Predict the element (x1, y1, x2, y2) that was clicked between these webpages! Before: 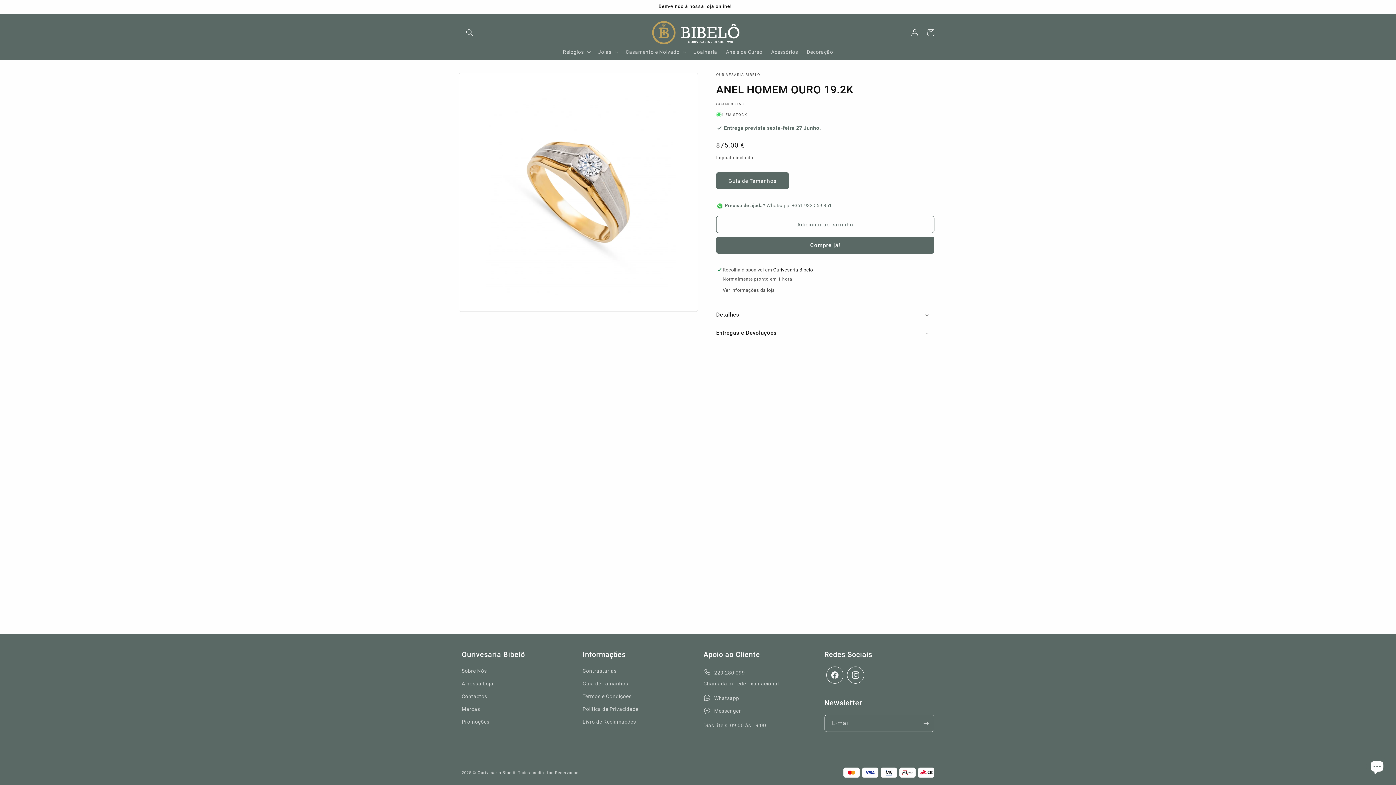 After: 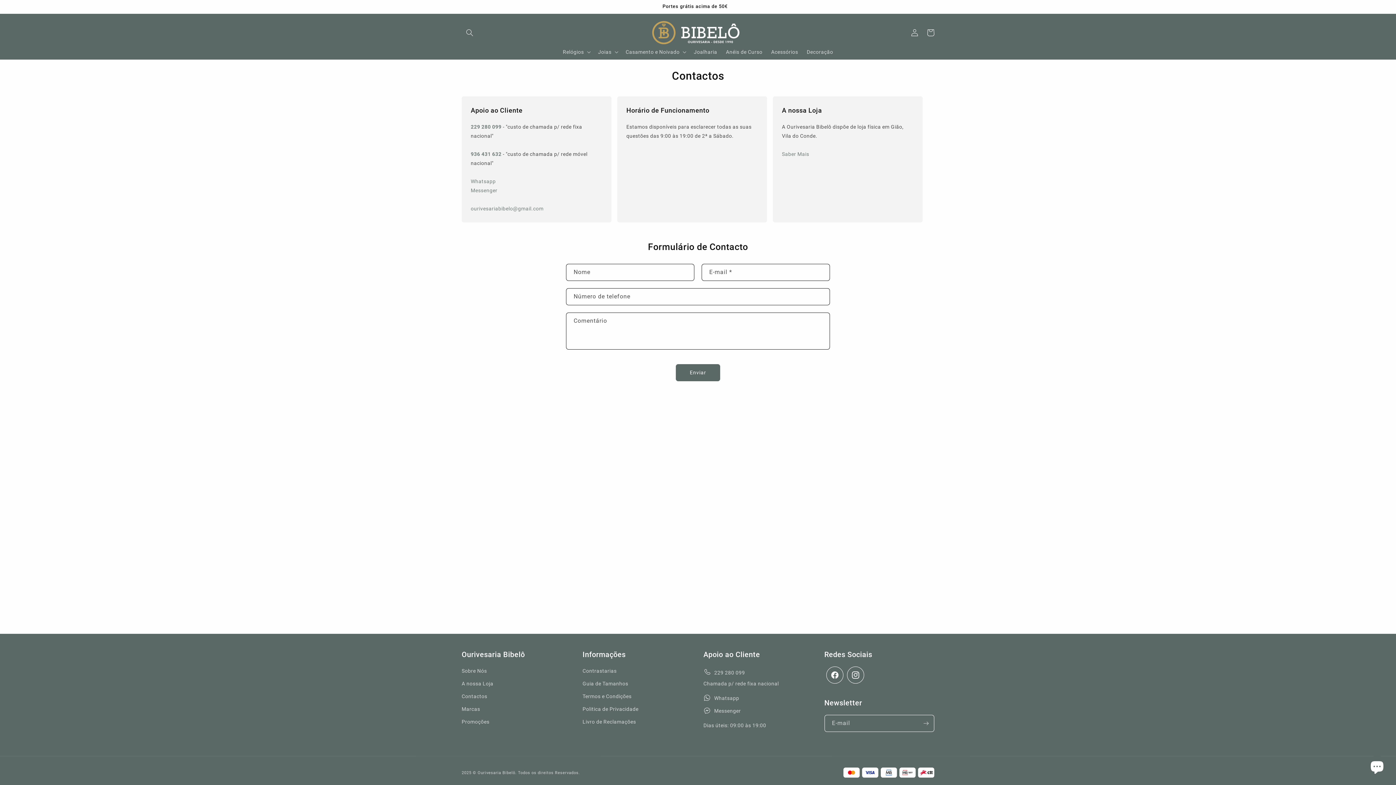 Action: bbox: (461, 690, 487, 703) label: Contactos